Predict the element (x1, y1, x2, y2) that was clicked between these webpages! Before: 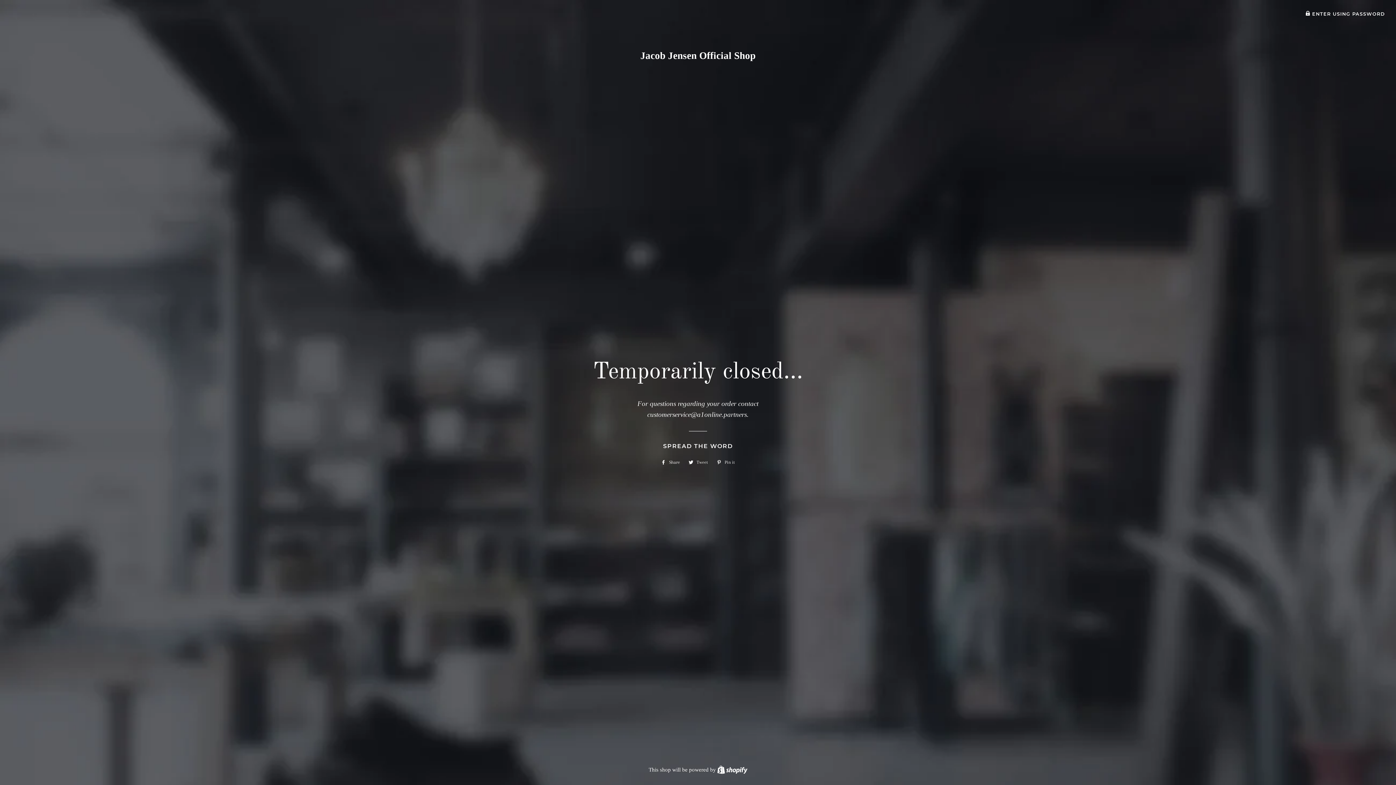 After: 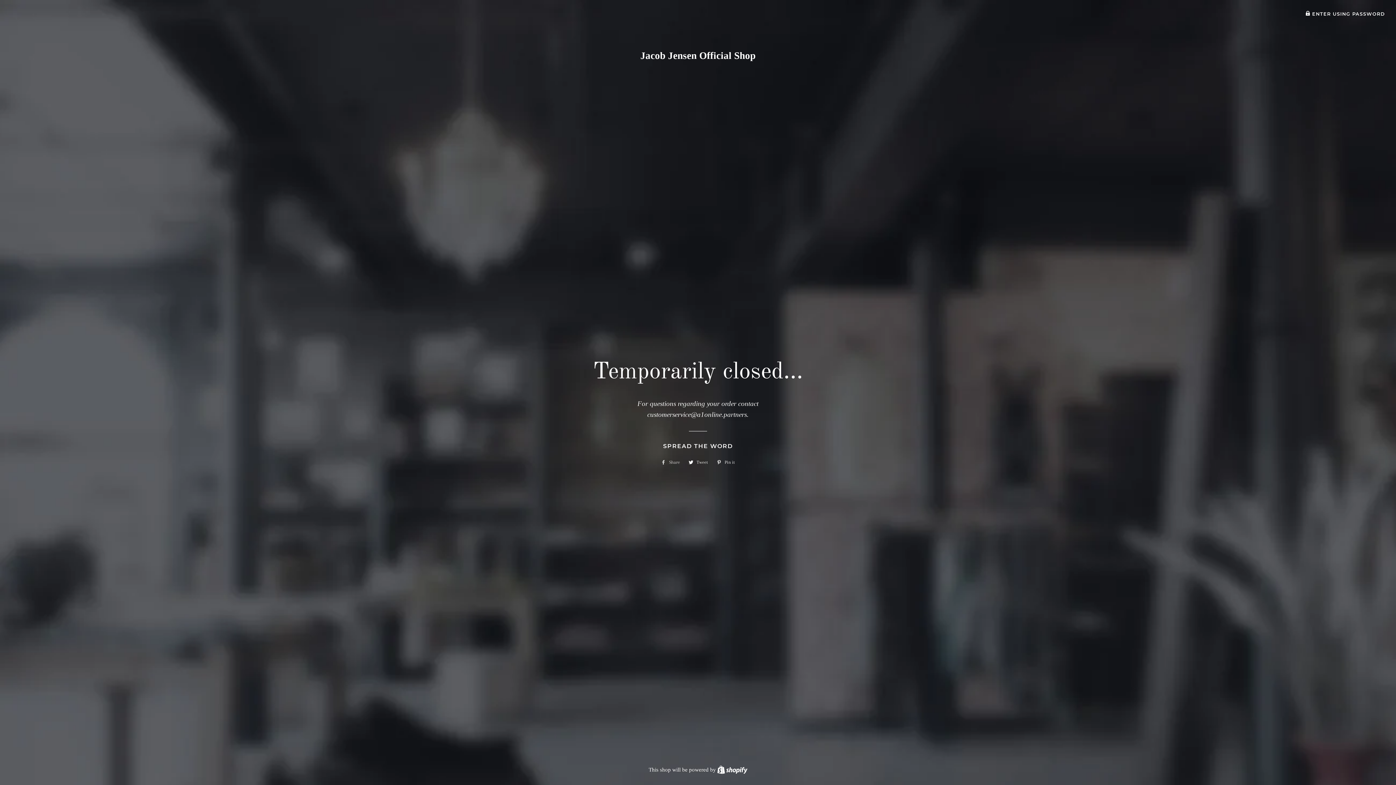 Action: bbox: (657, 457, 683, 467) label:  Share
Share on Facebook